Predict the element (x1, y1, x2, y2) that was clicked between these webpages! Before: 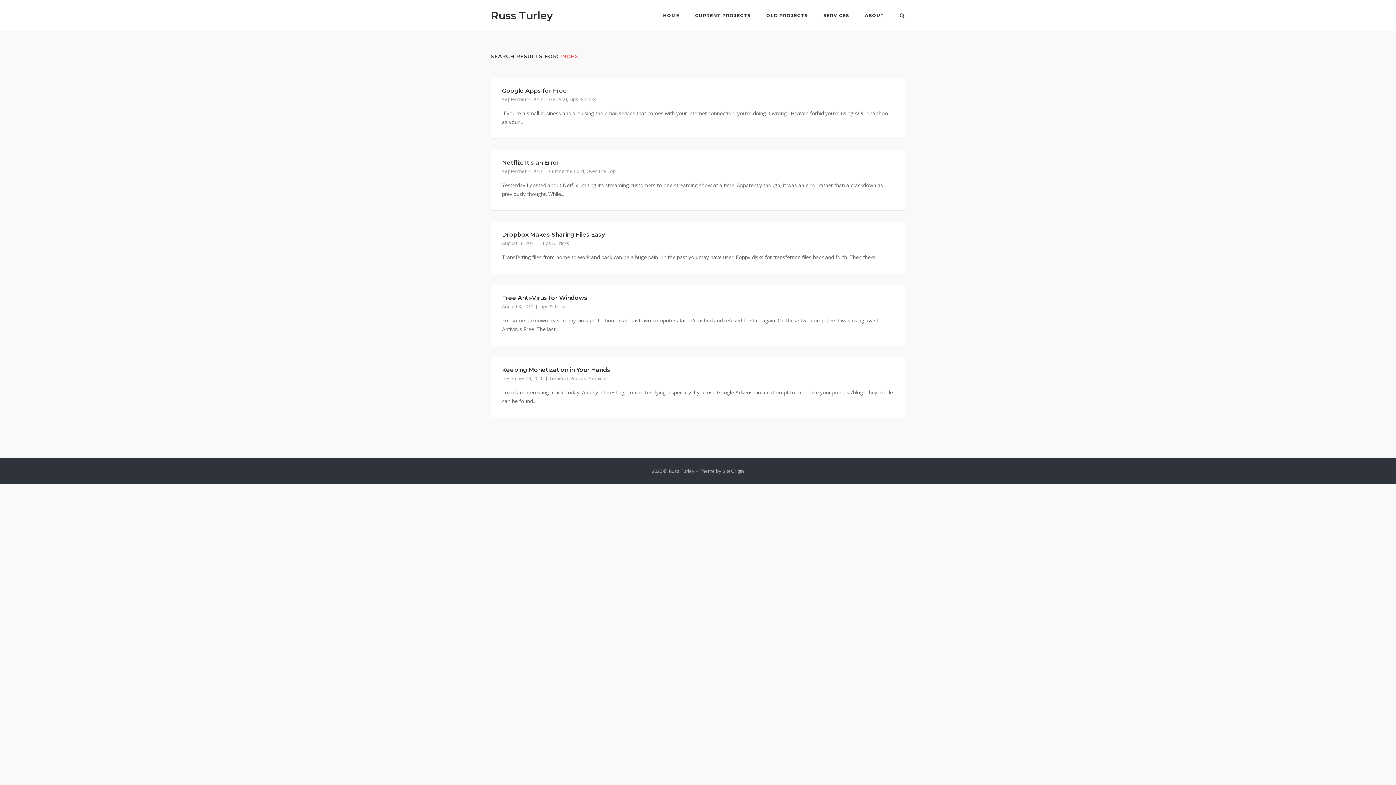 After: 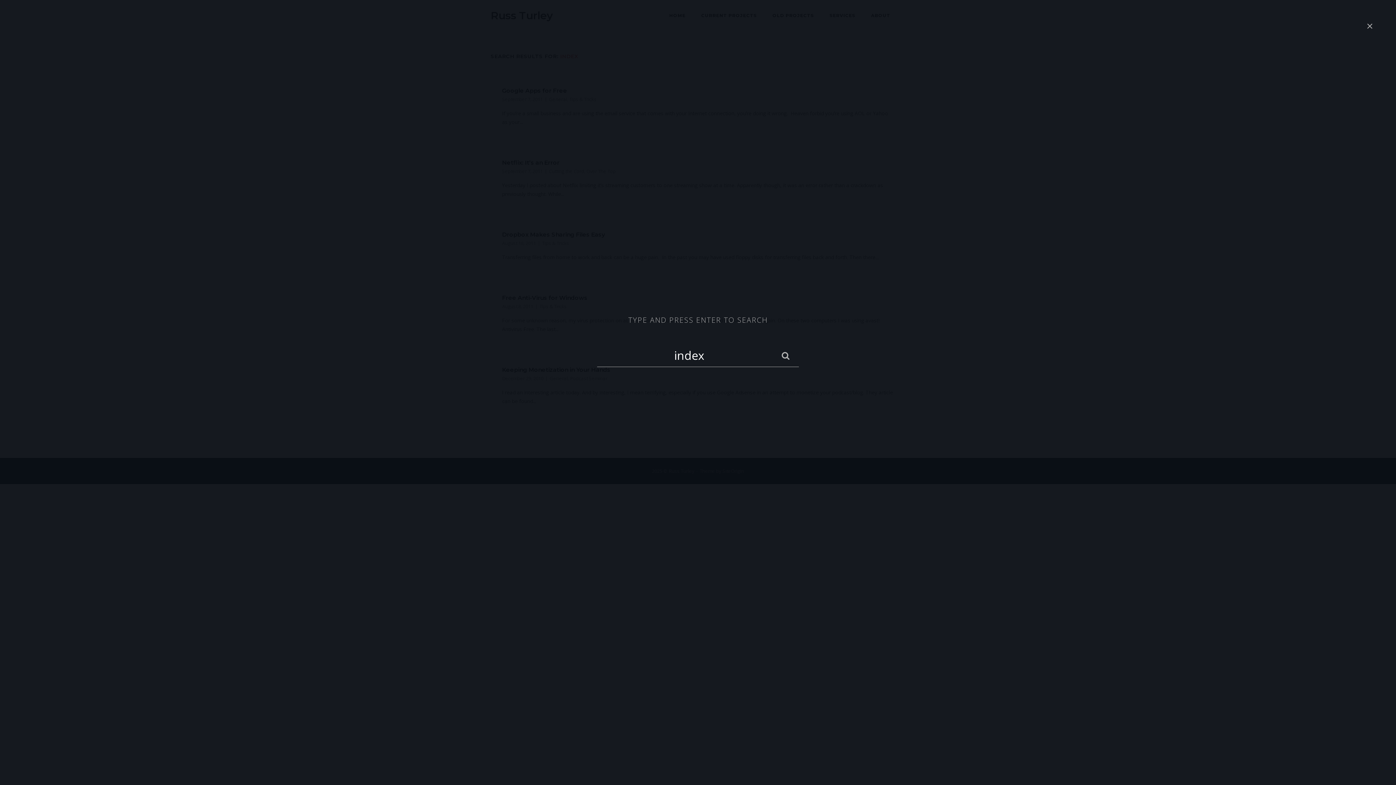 Action: bbox: (899, 12, 905, 19) label: Open Search